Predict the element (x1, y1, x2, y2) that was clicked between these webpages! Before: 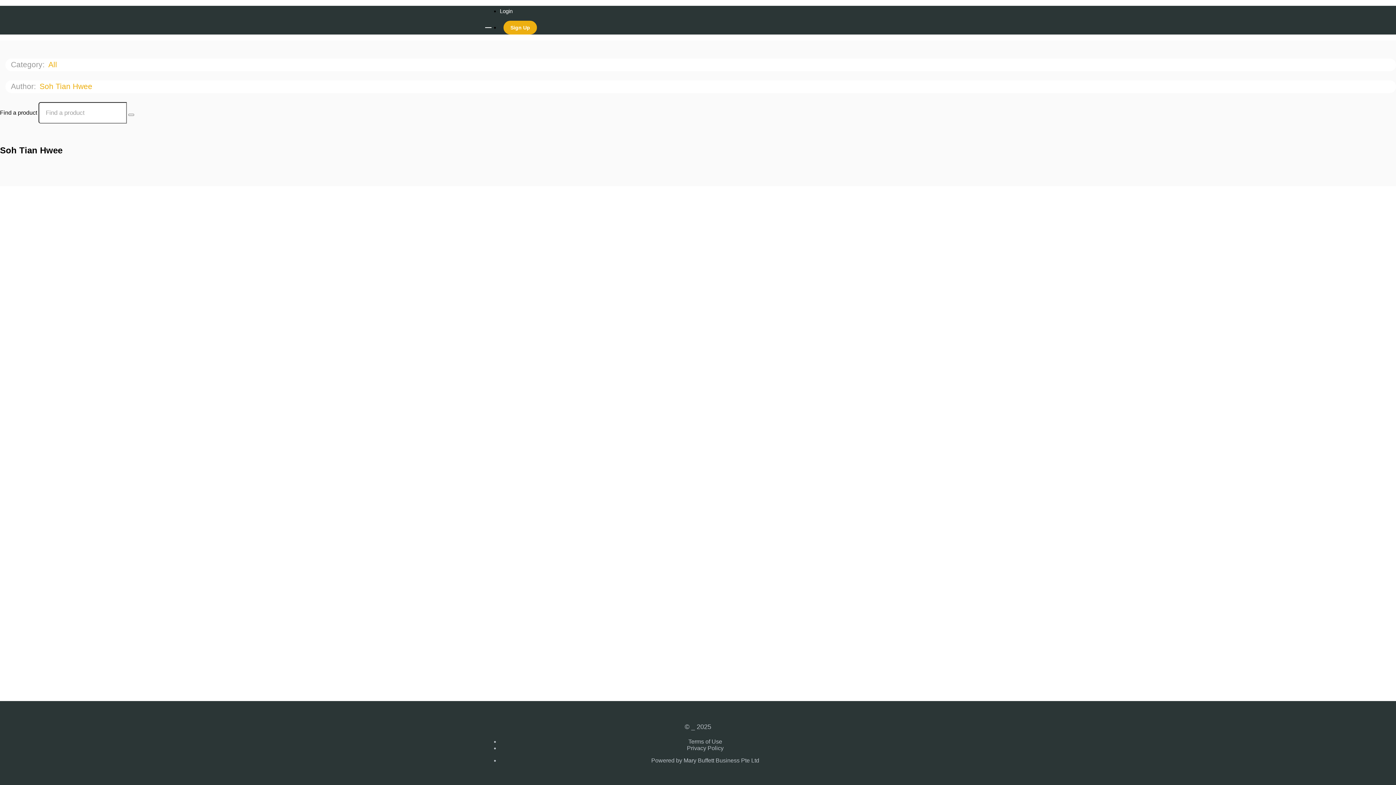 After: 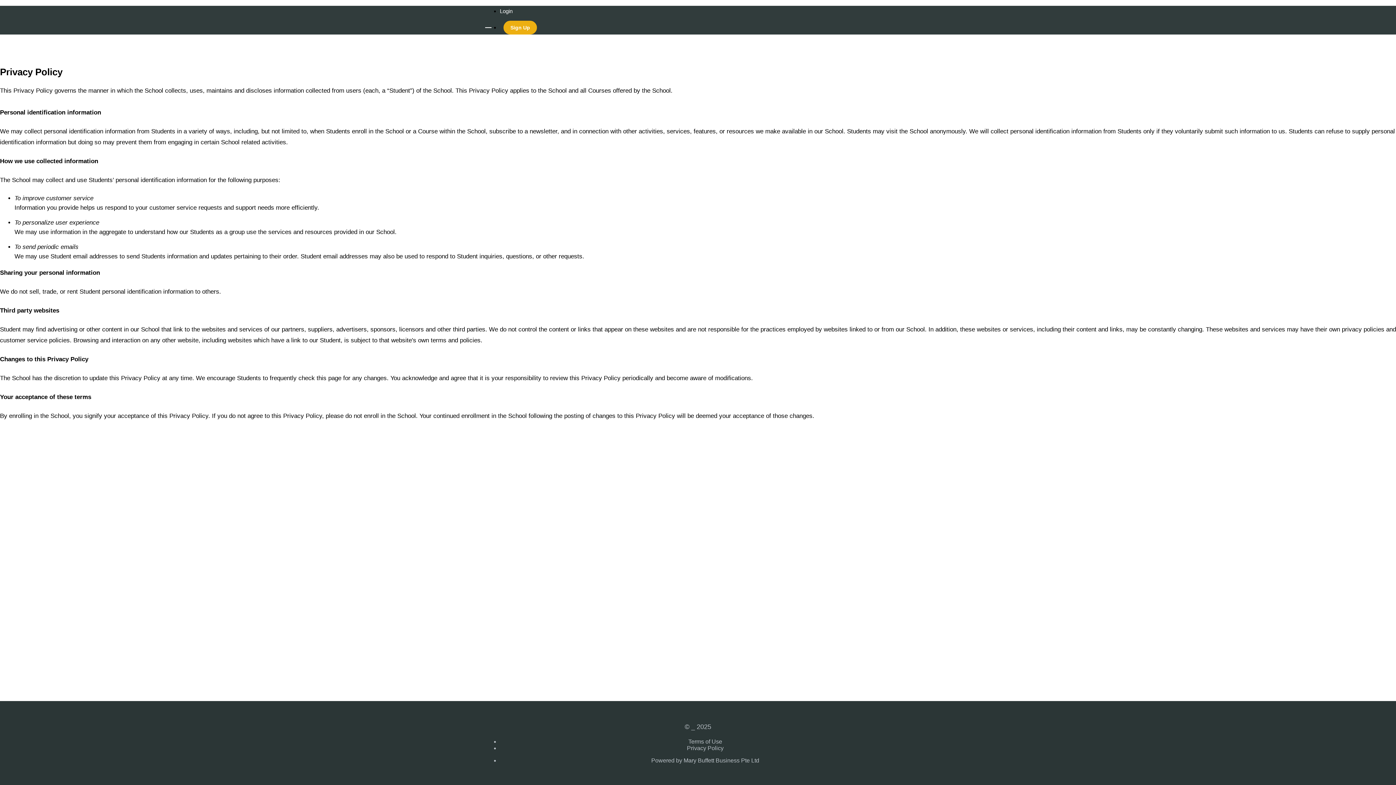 Action: label: Privacy Policy bbox: (687, 745, 723, 751)